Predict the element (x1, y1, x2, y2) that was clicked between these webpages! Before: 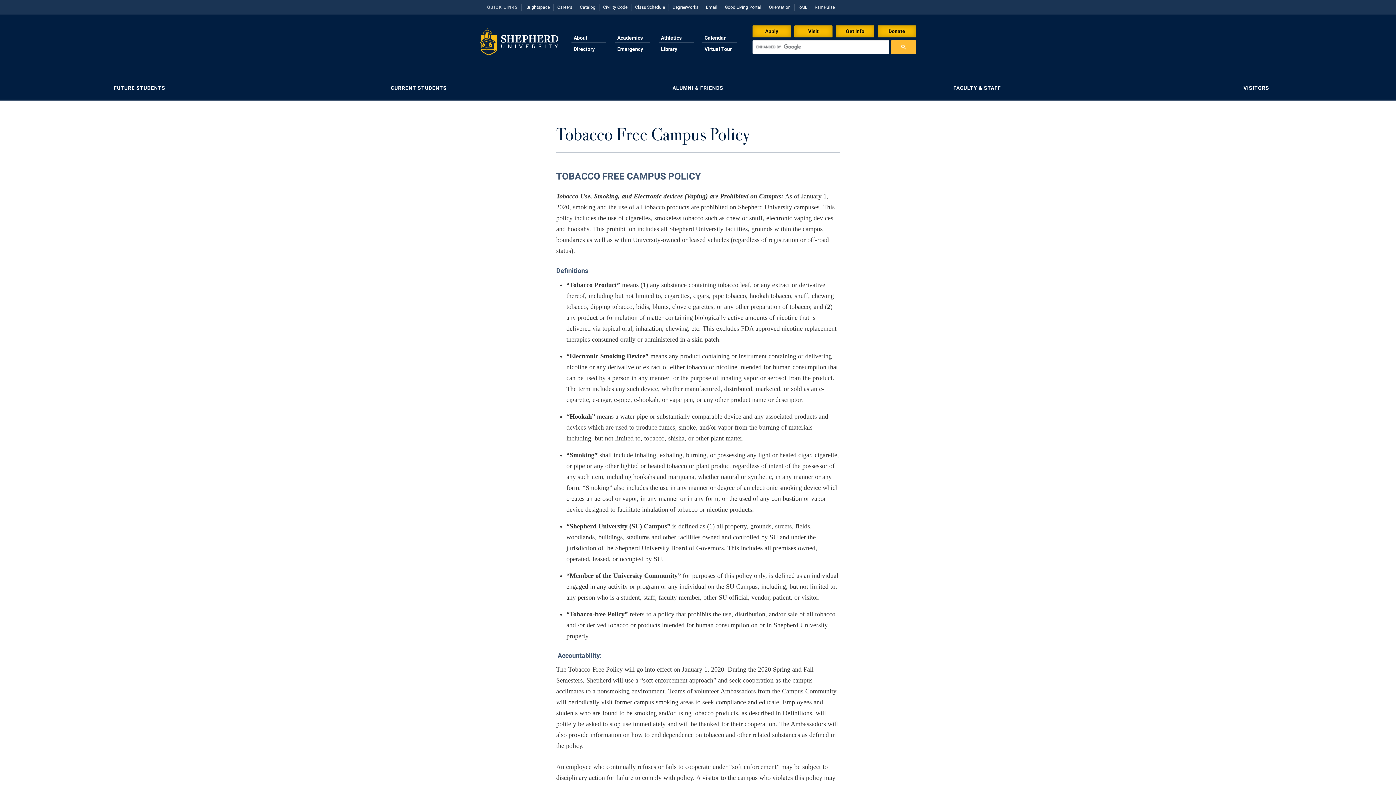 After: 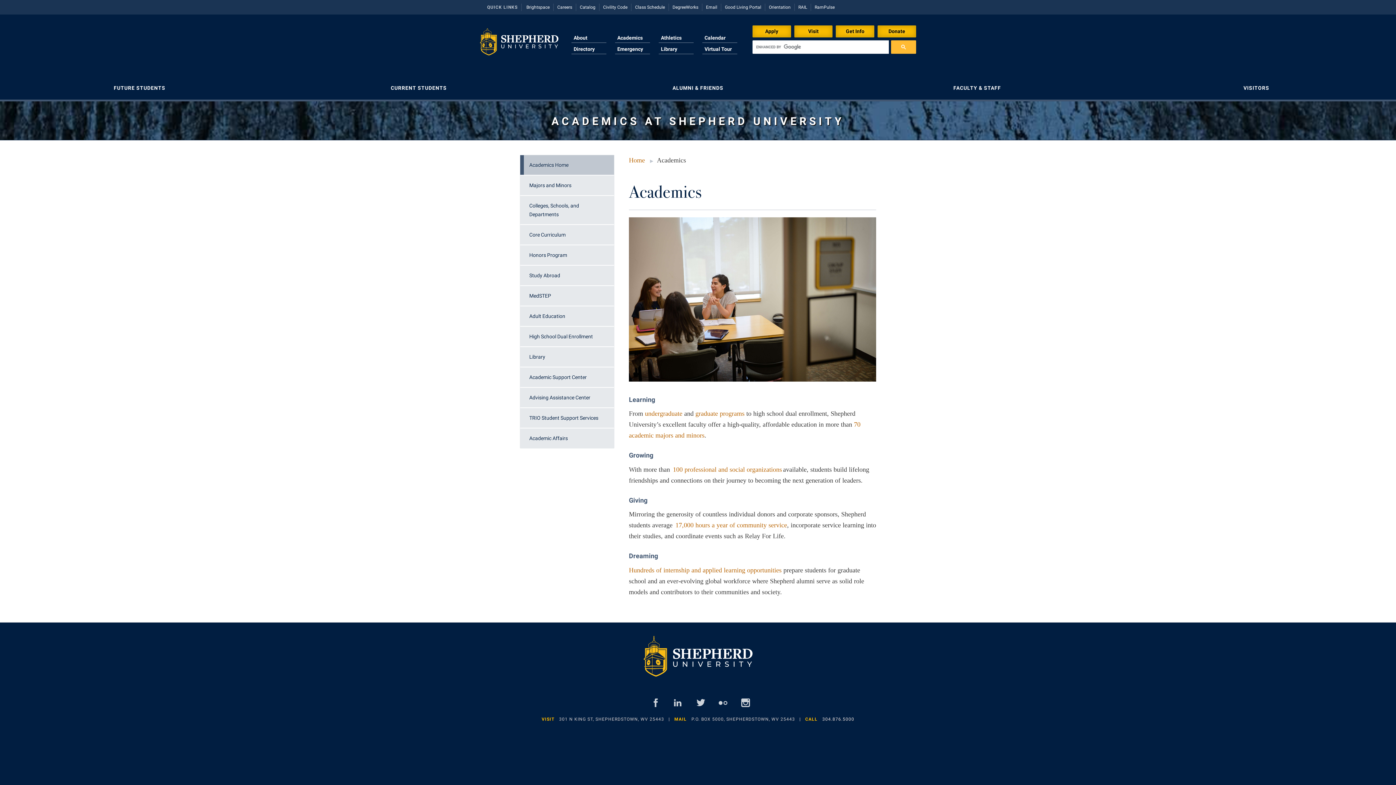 Action: label: Academics bbox: (615, 33, 650, 43)